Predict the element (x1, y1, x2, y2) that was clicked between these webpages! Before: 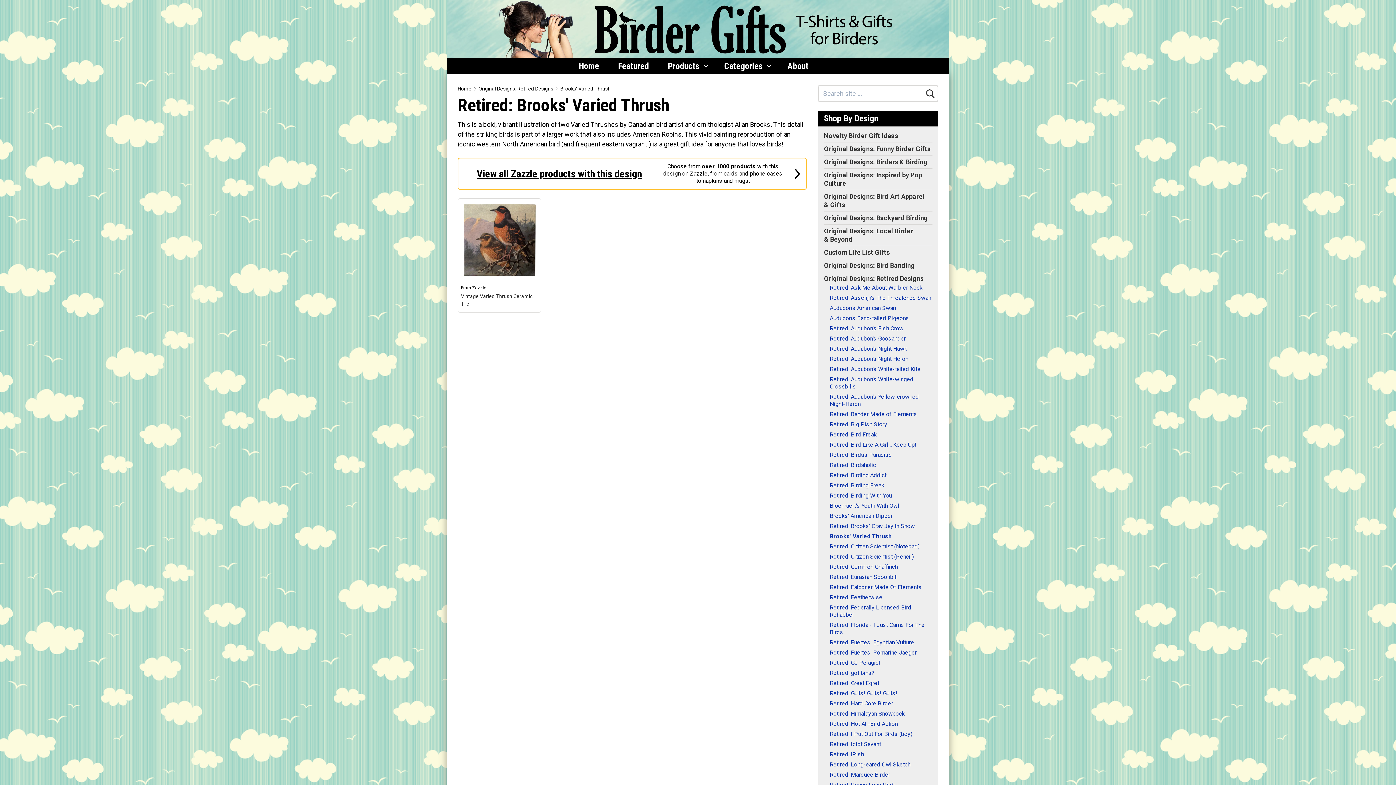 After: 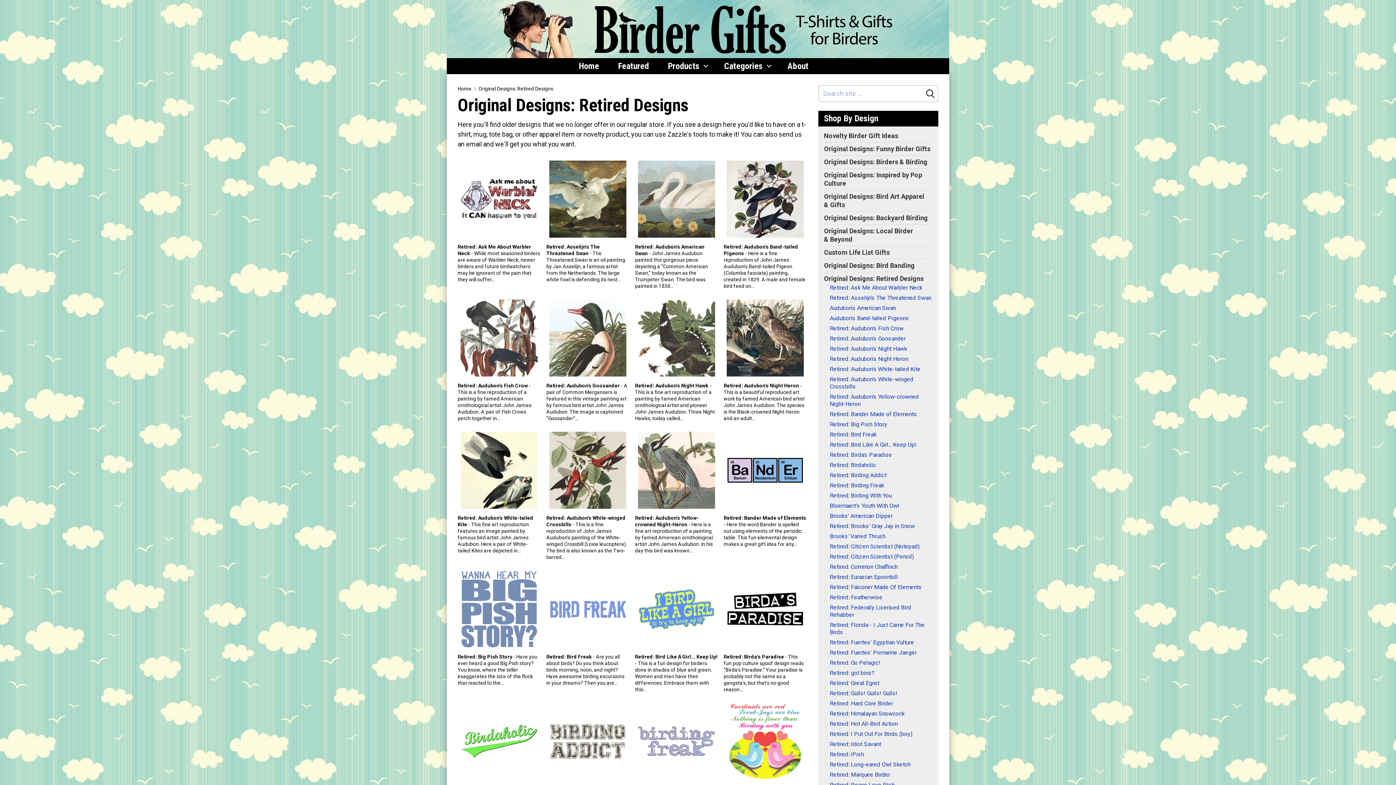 Action: label: Original Designs: Retired Designs bbox: (478, 85, 553, 91)